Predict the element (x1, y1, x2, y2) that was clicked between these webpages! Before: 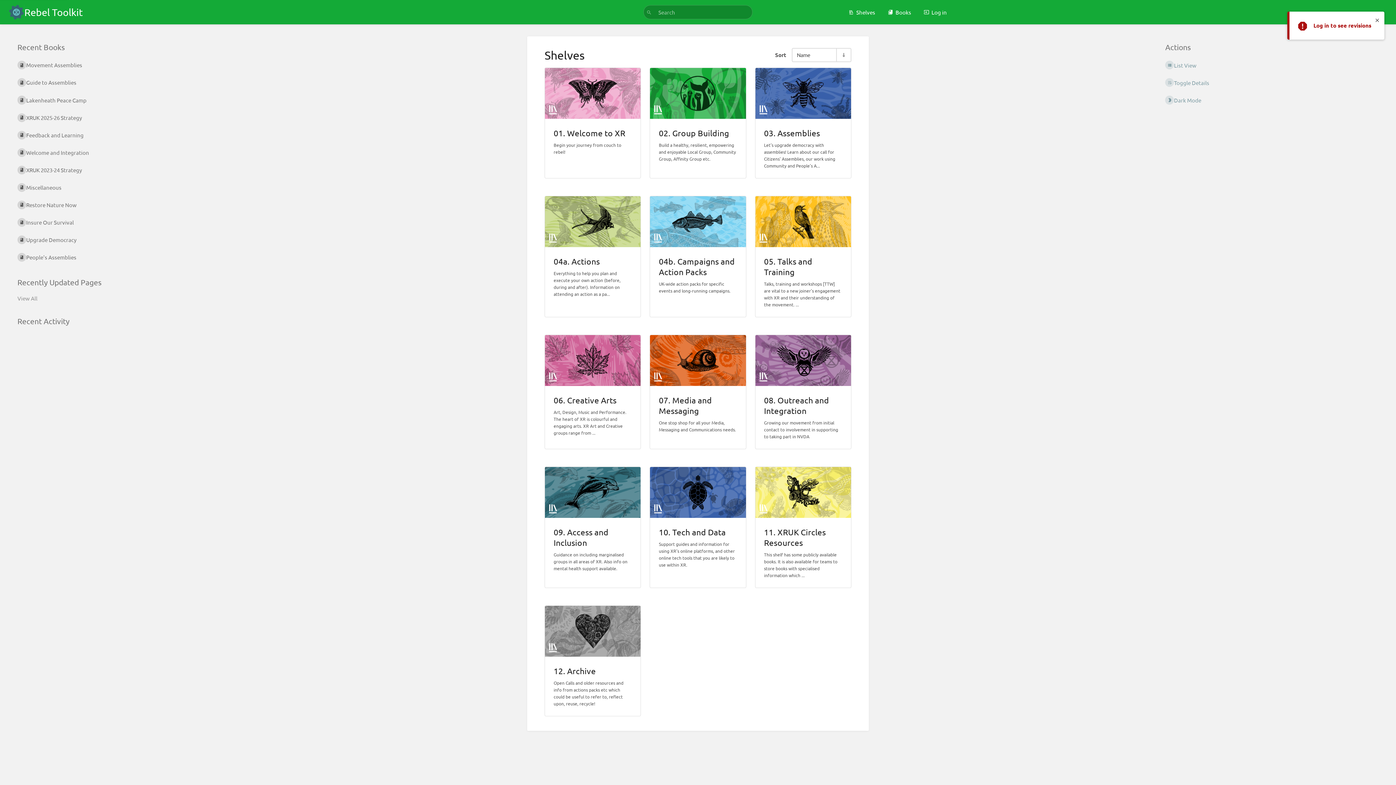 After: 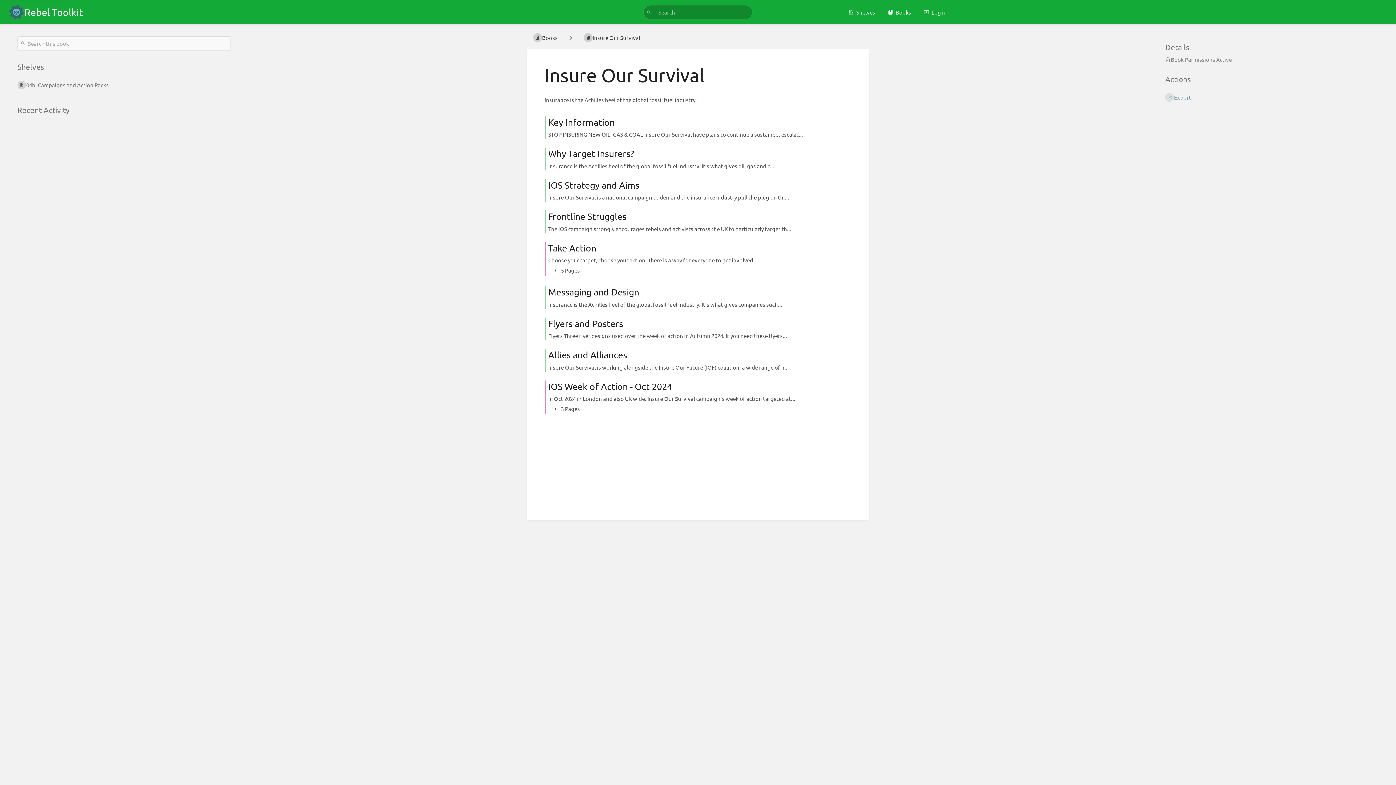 Action: label: Insure Our Survival bbox: (11, 213, 236, 231)